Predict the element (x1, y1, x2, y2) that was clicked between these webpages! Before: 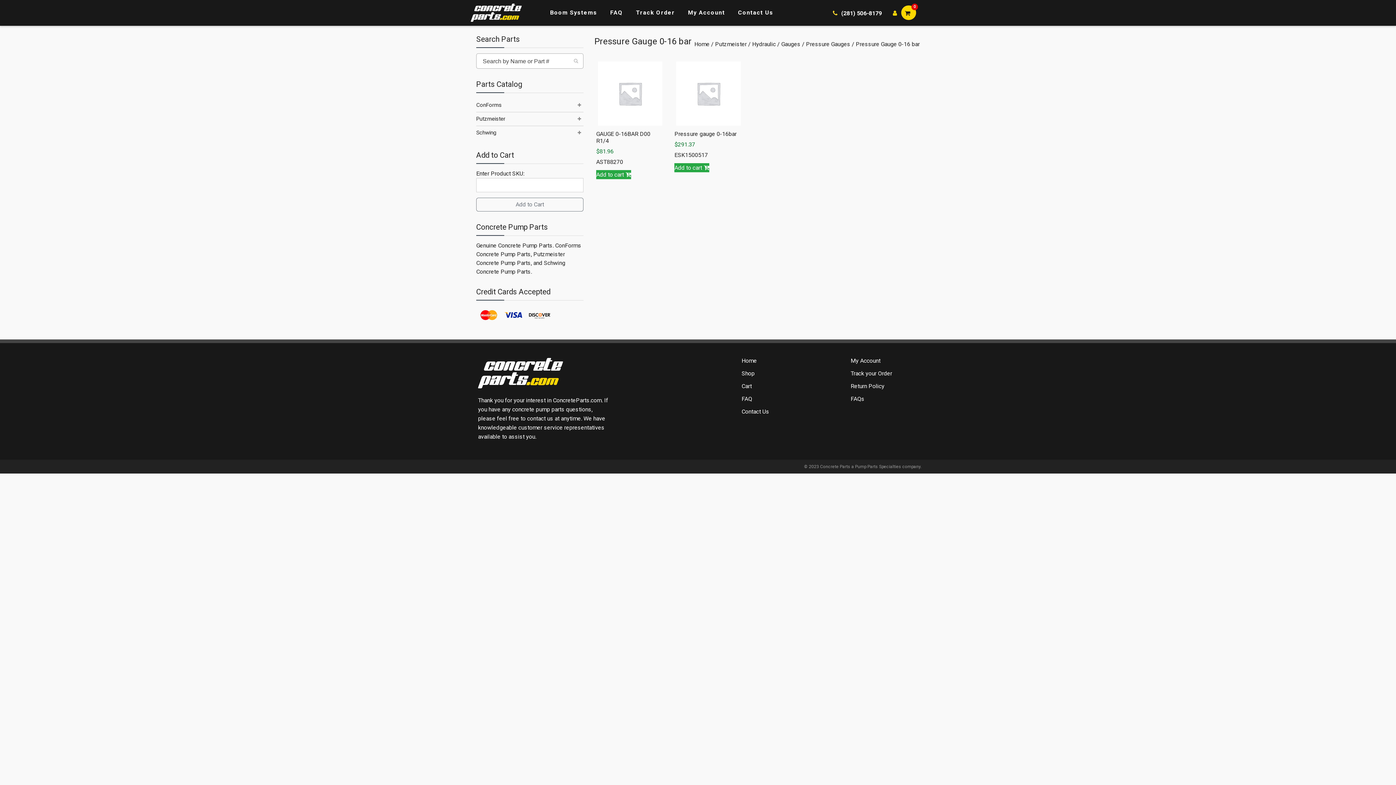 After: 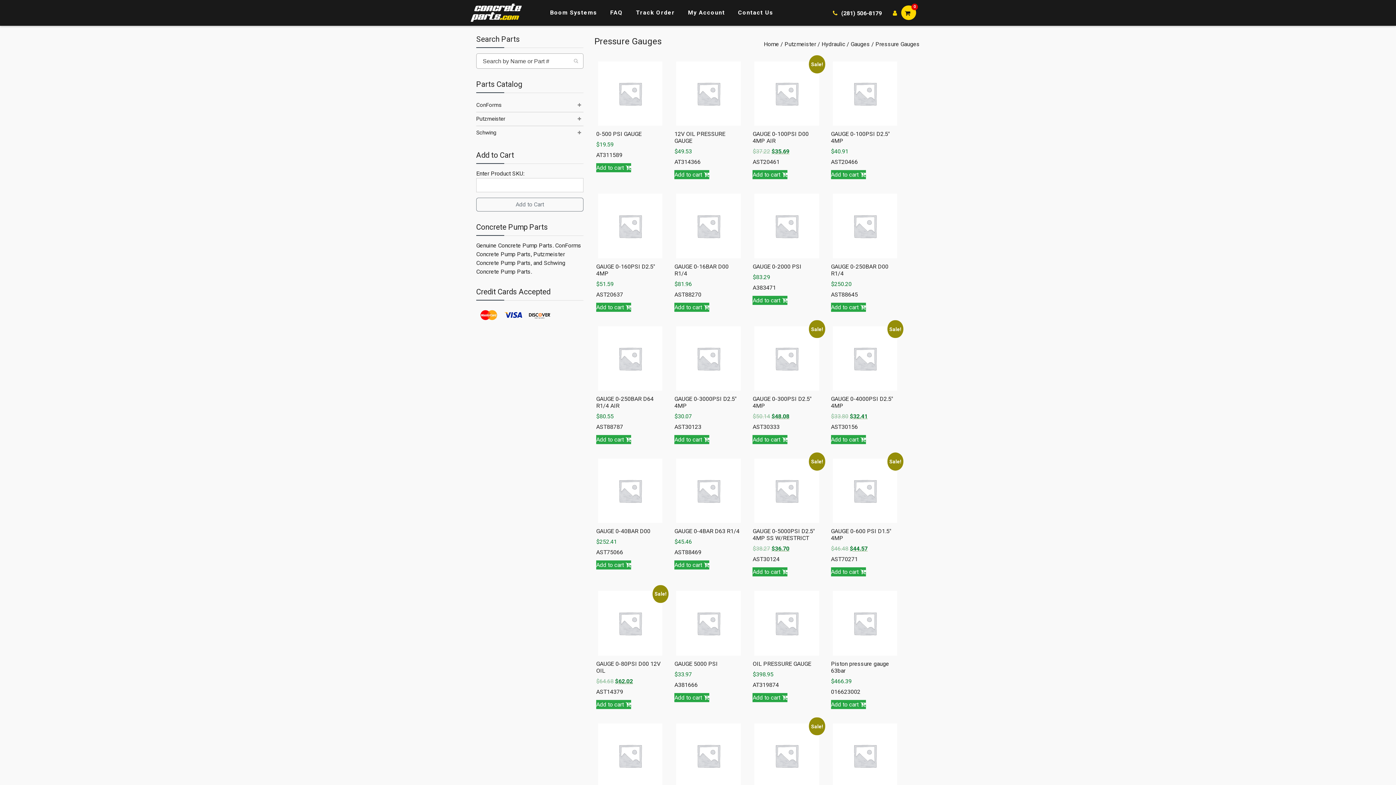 Action: bbox: (806, 40, 850, 47) label: Pressure Gauges